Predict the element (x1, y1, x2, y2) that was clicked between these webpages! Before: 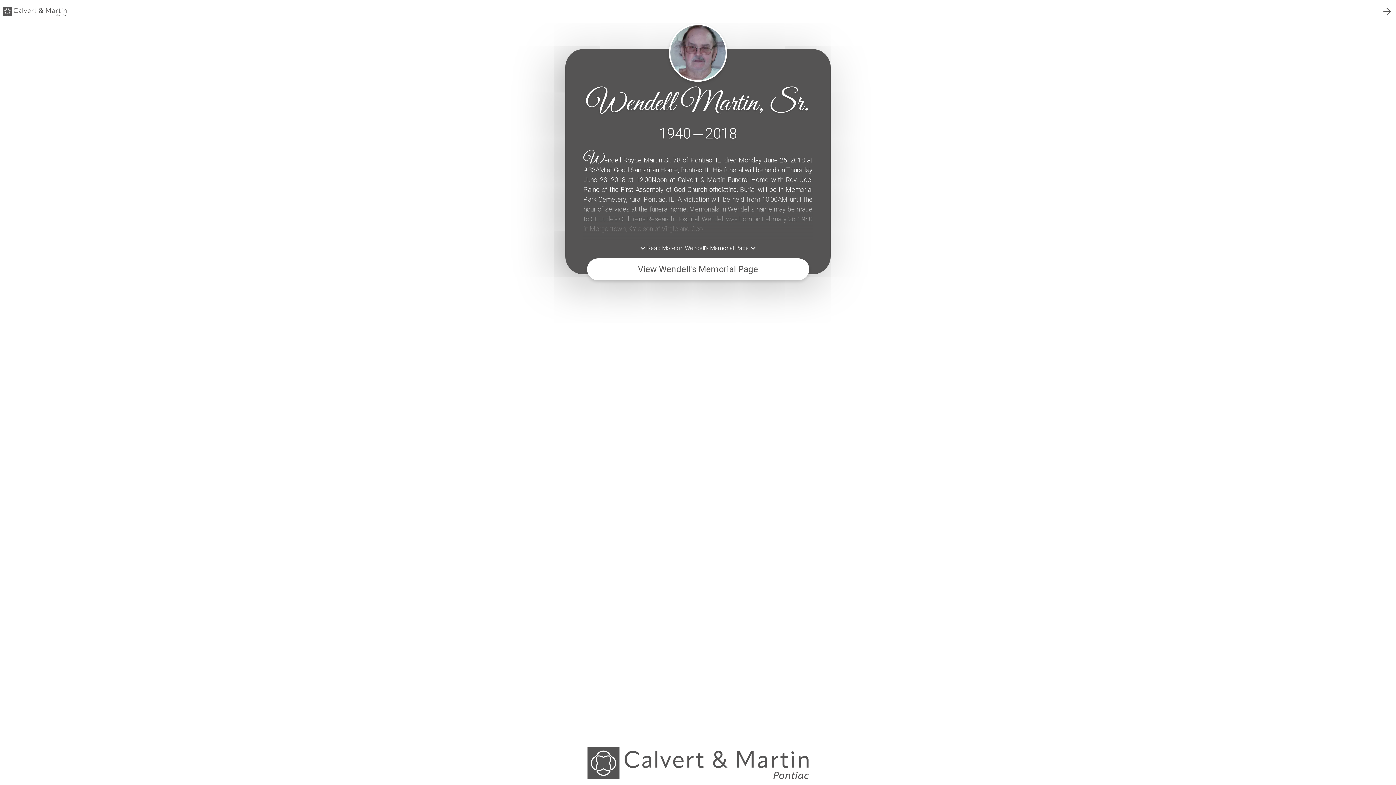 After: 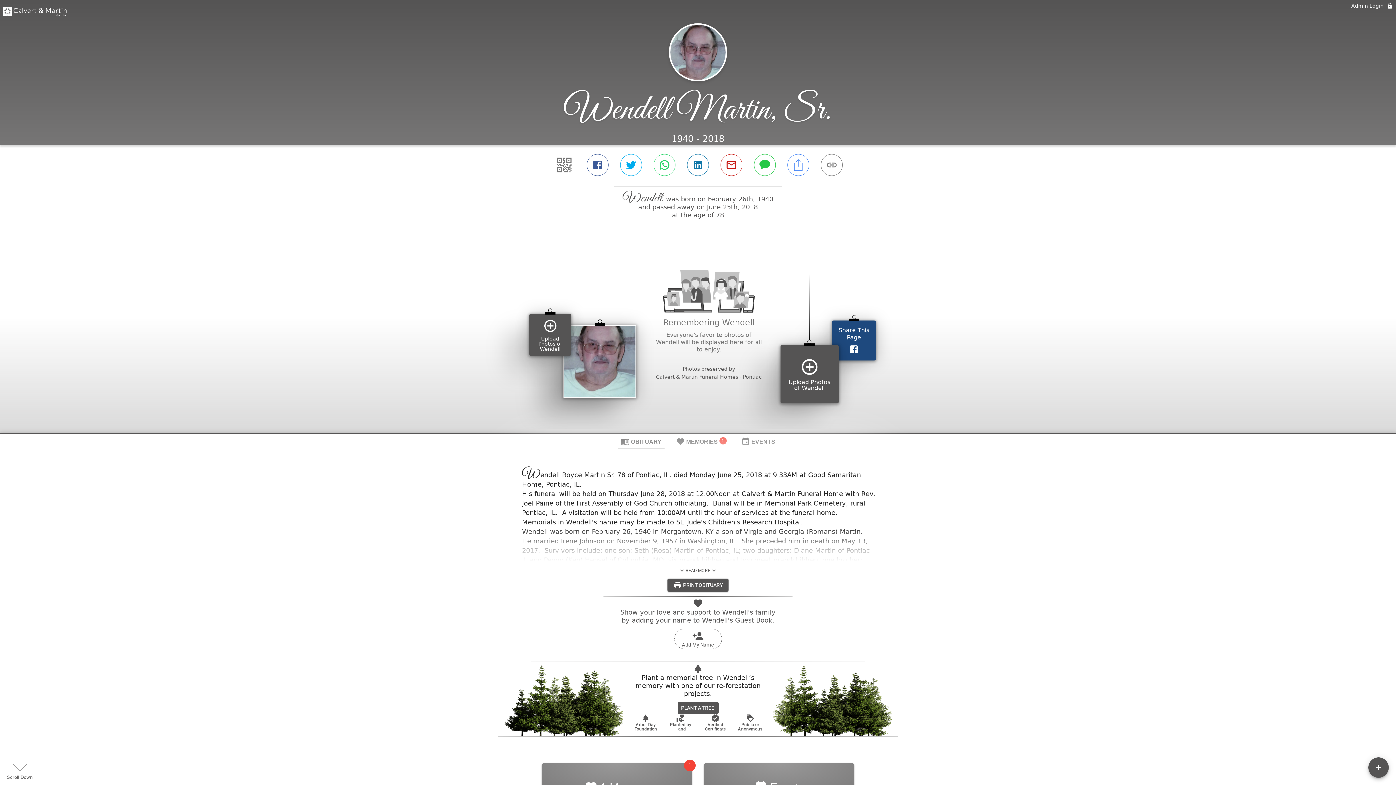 Action: label: arrow_forward bbox: (1378, 2, 1396, 20)